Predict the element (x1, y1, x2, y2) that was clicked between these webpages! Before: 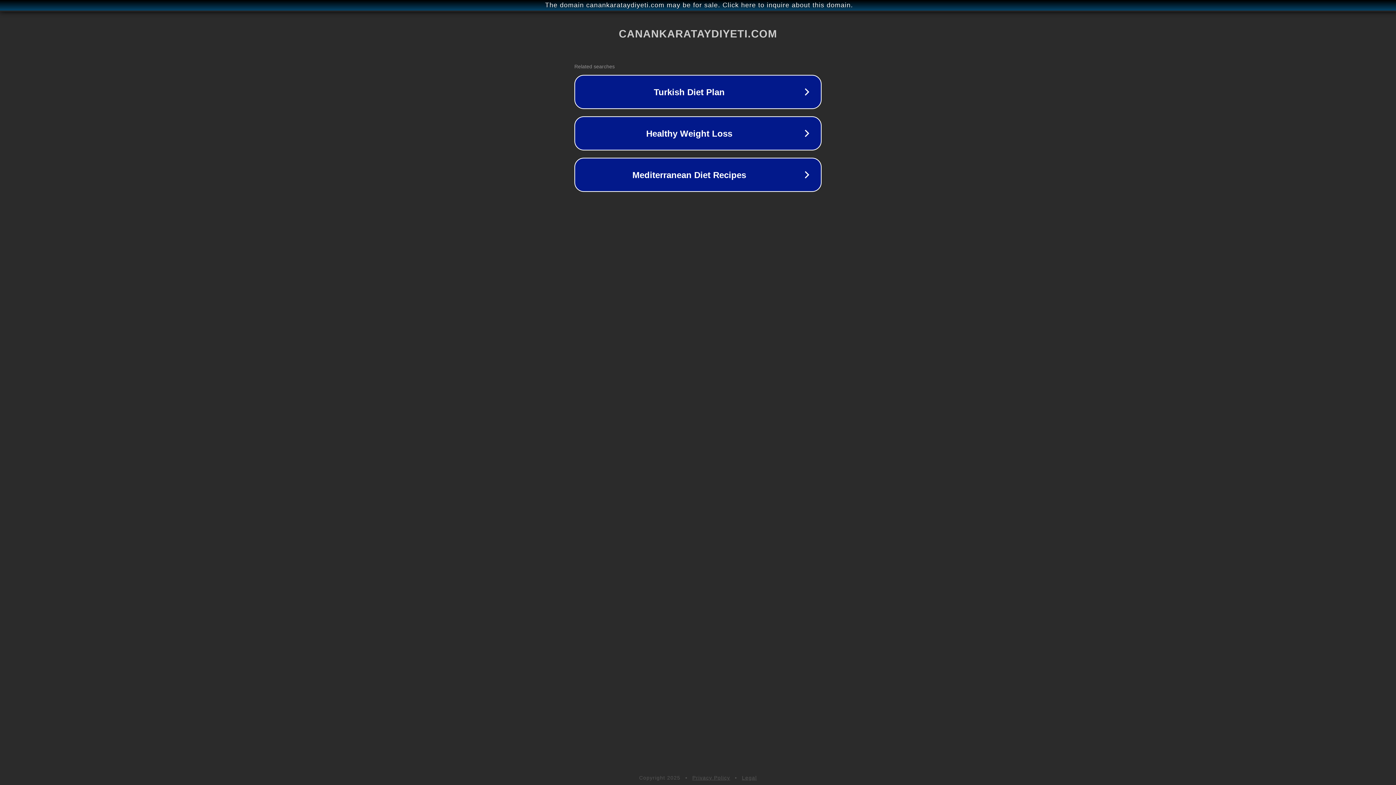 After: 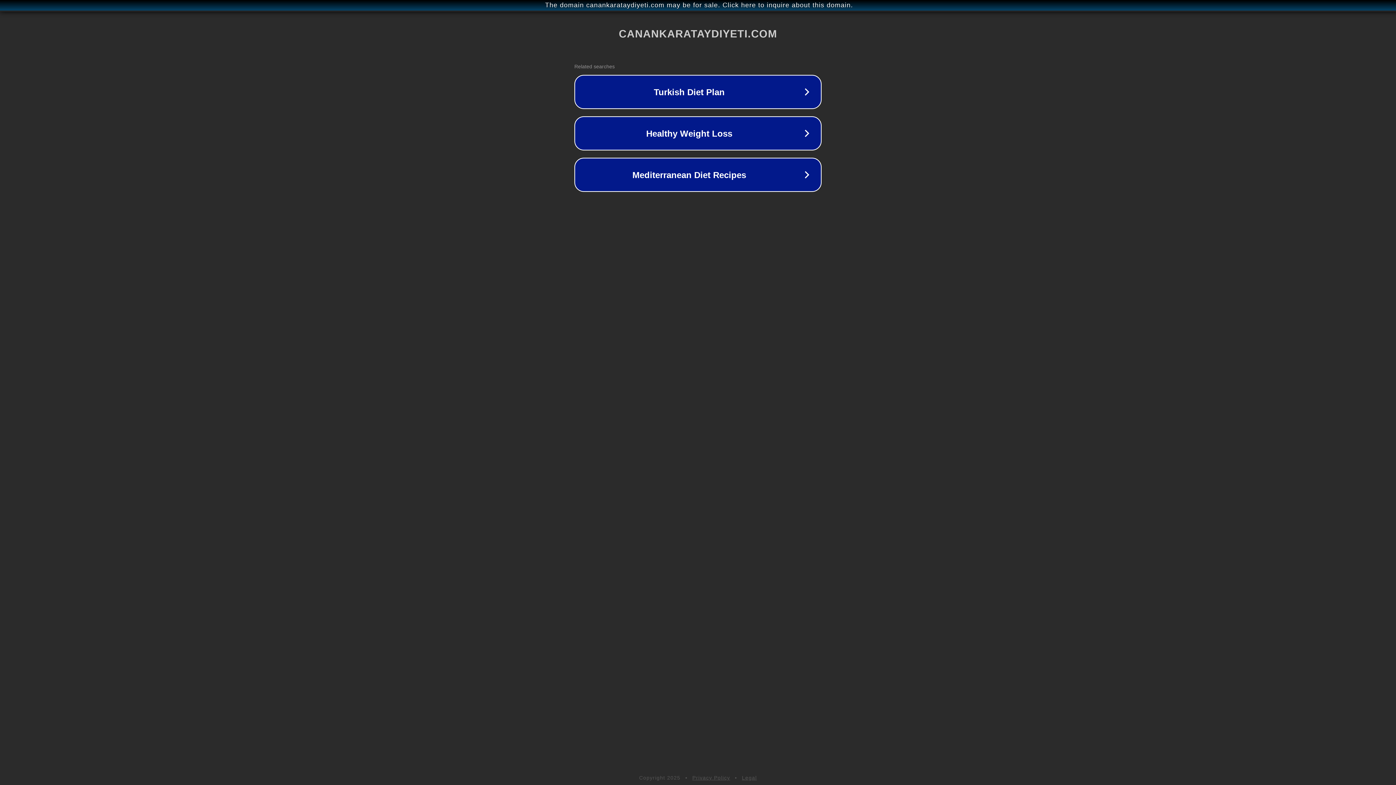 Action: label: Legal bbox: (742, 775, 757, 781)